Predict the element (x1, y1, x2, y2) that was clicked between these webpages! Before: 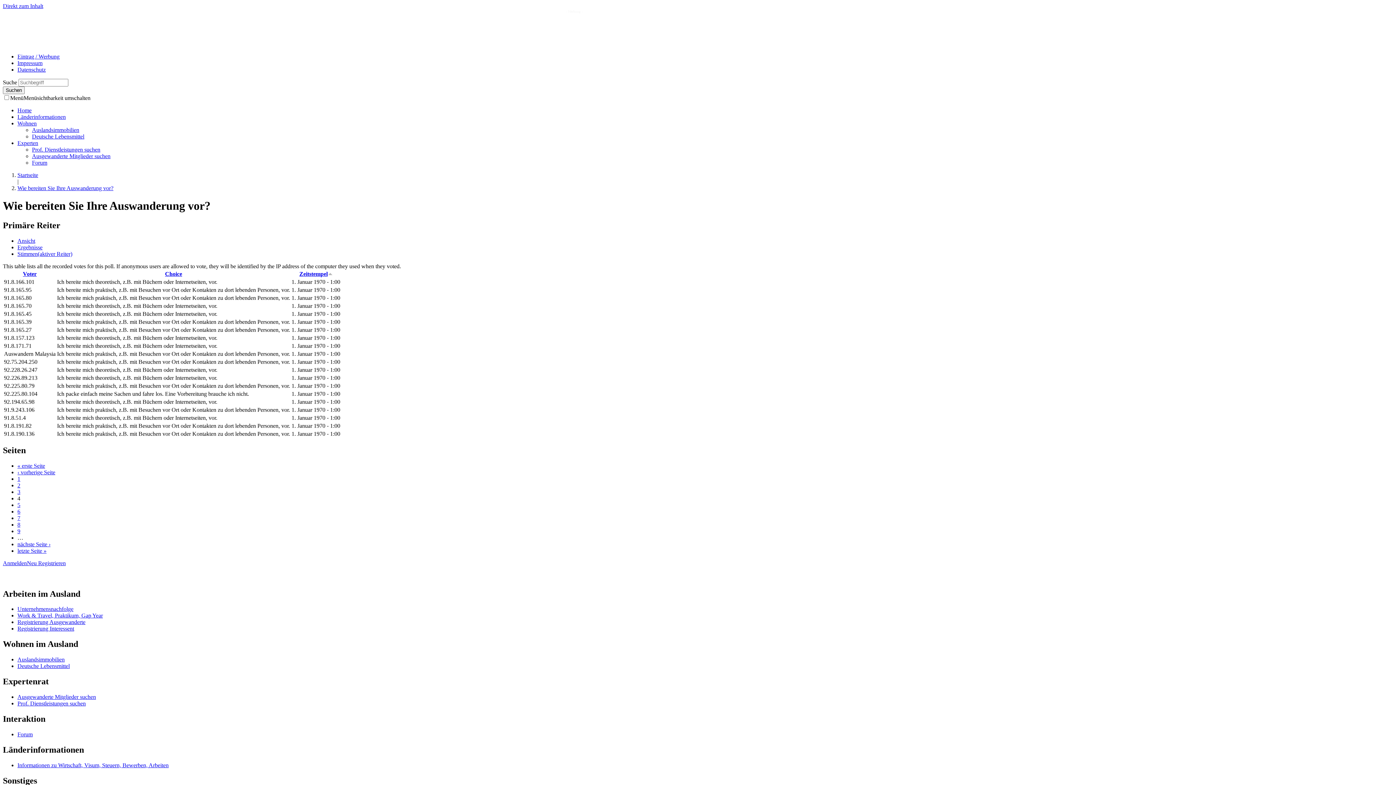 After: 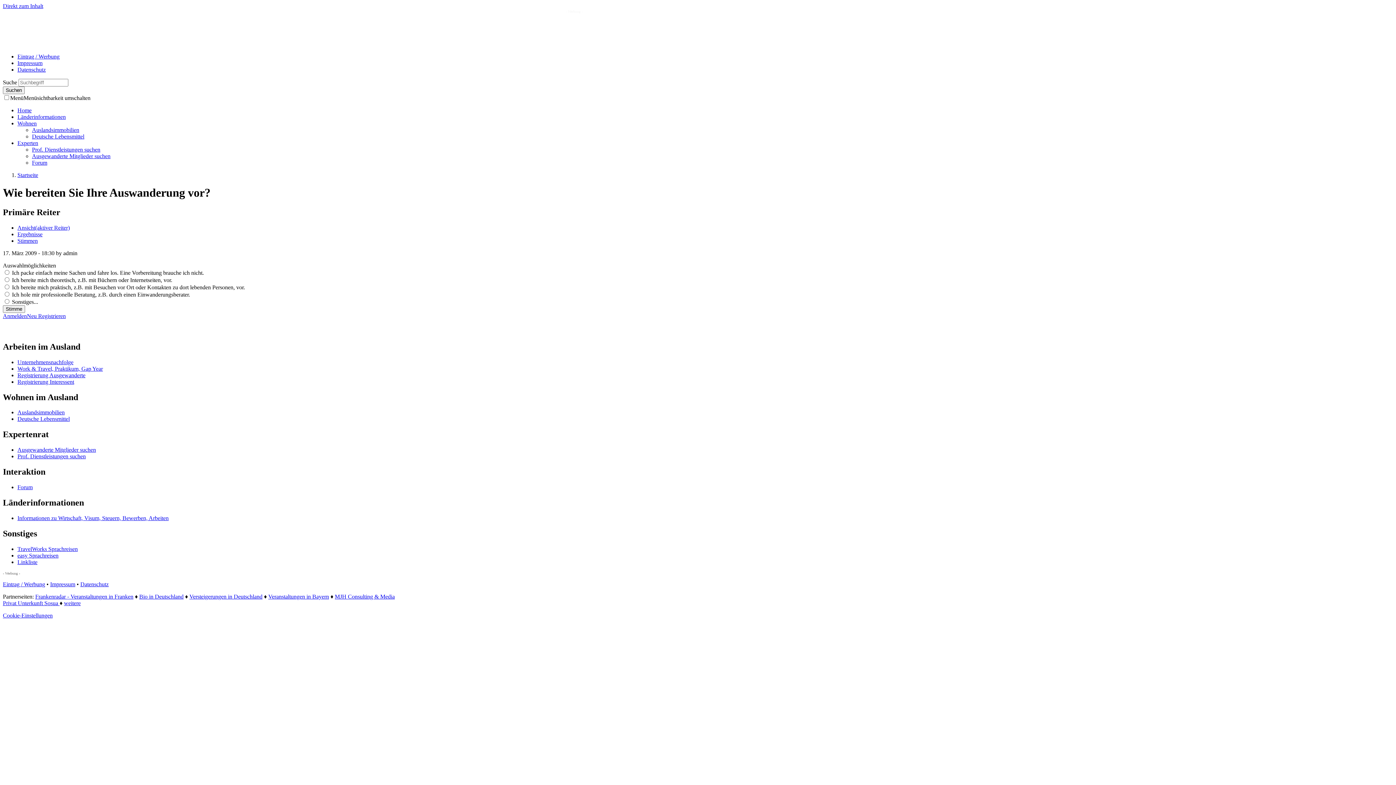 Action: bbox: (17, 237, 35, 243) label: Ansicht